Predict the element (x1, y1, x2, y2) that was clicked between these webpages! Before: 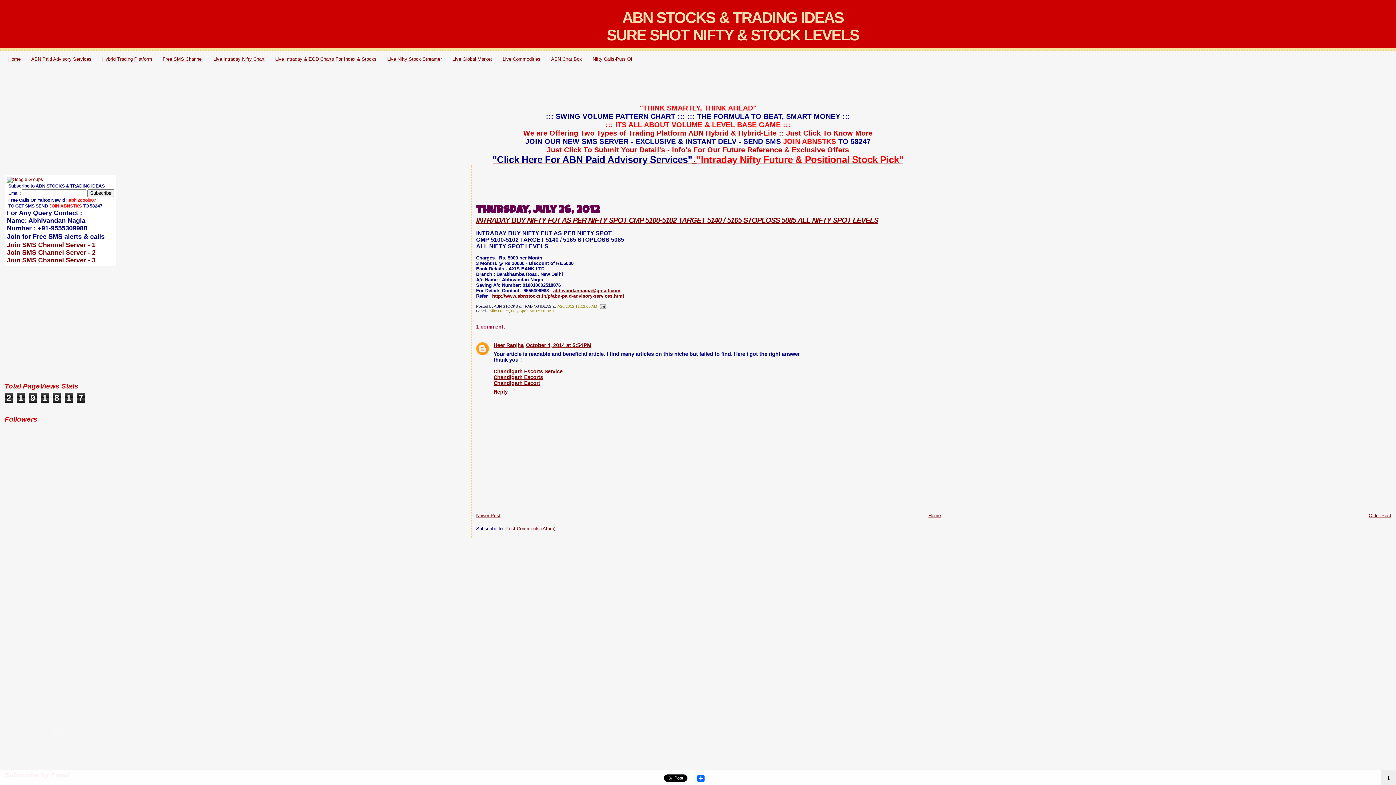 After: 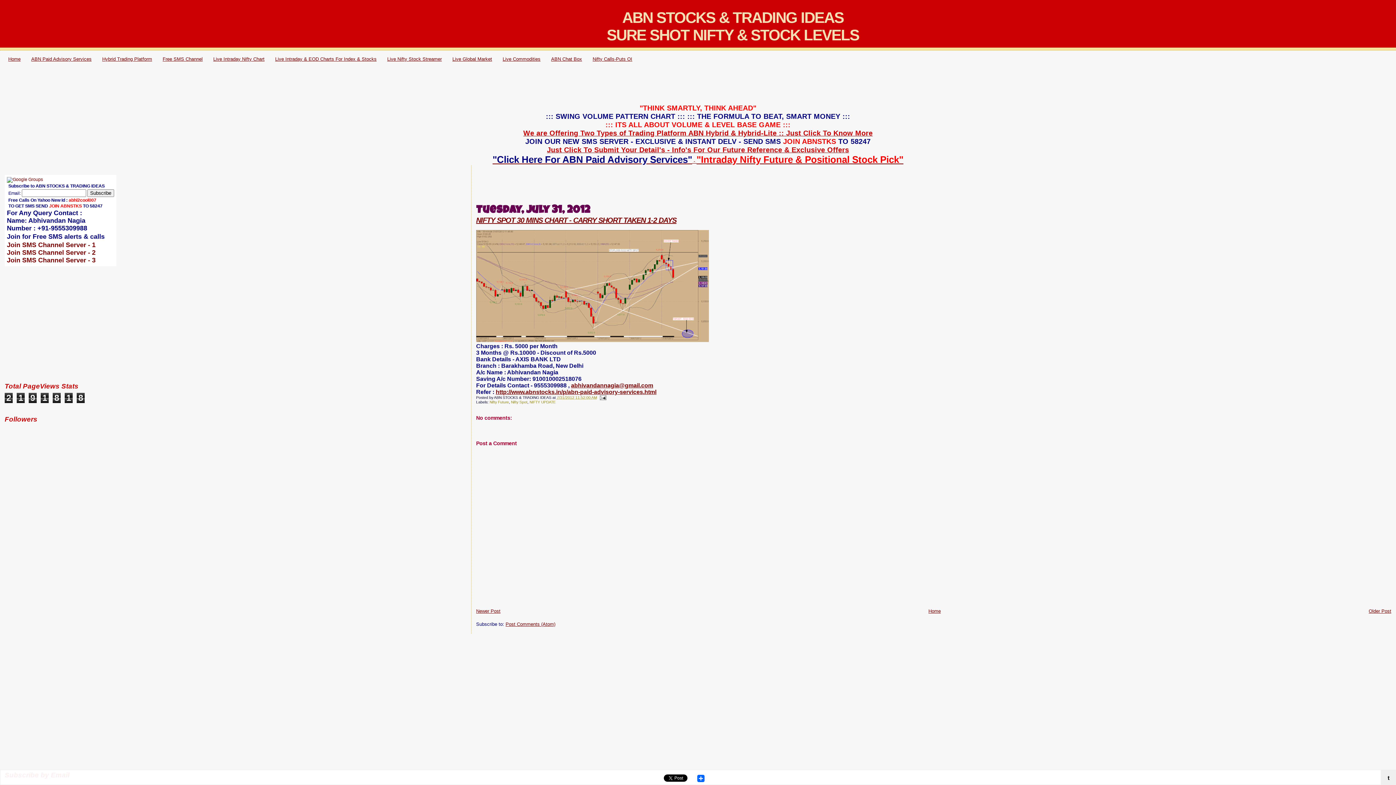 Action: label: Newer Post bbox: (476, 513, 500, 518)